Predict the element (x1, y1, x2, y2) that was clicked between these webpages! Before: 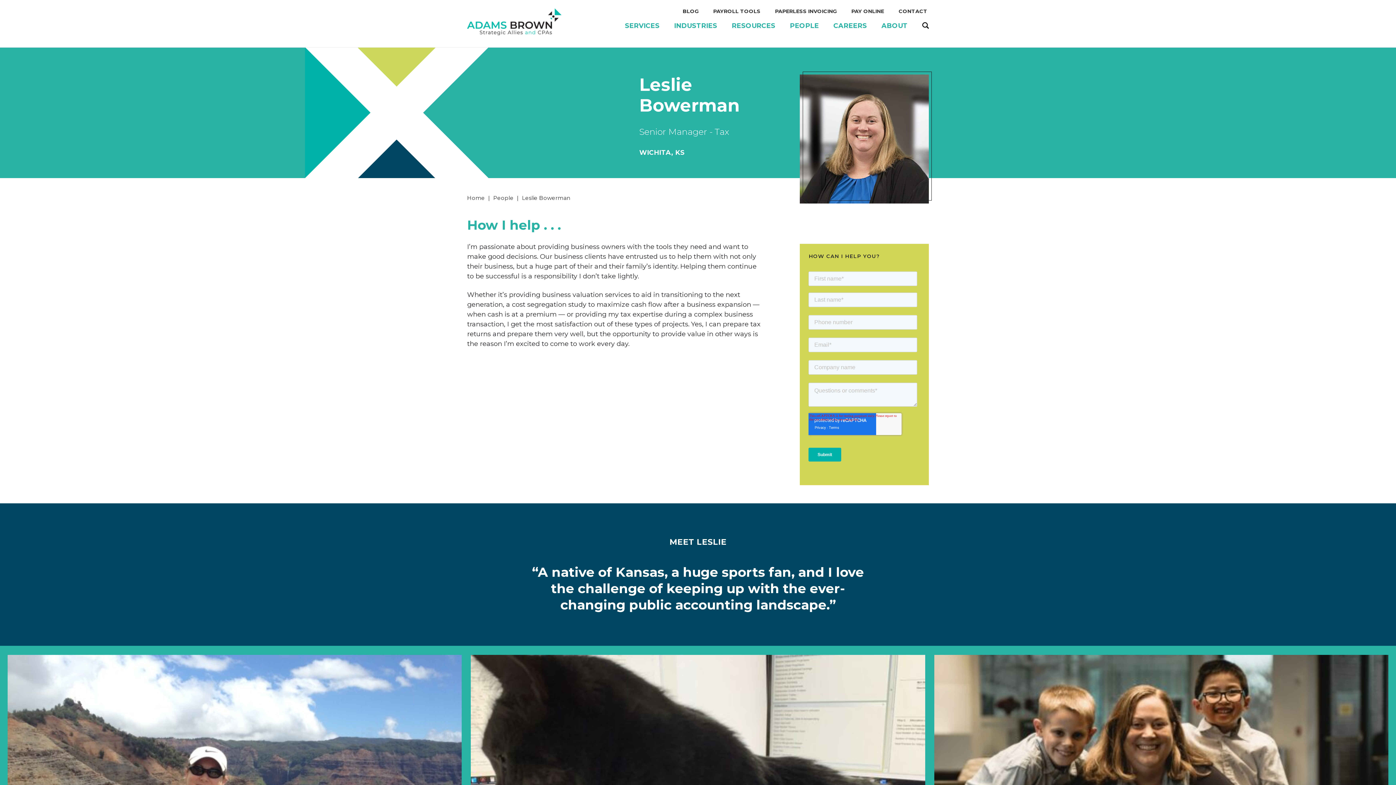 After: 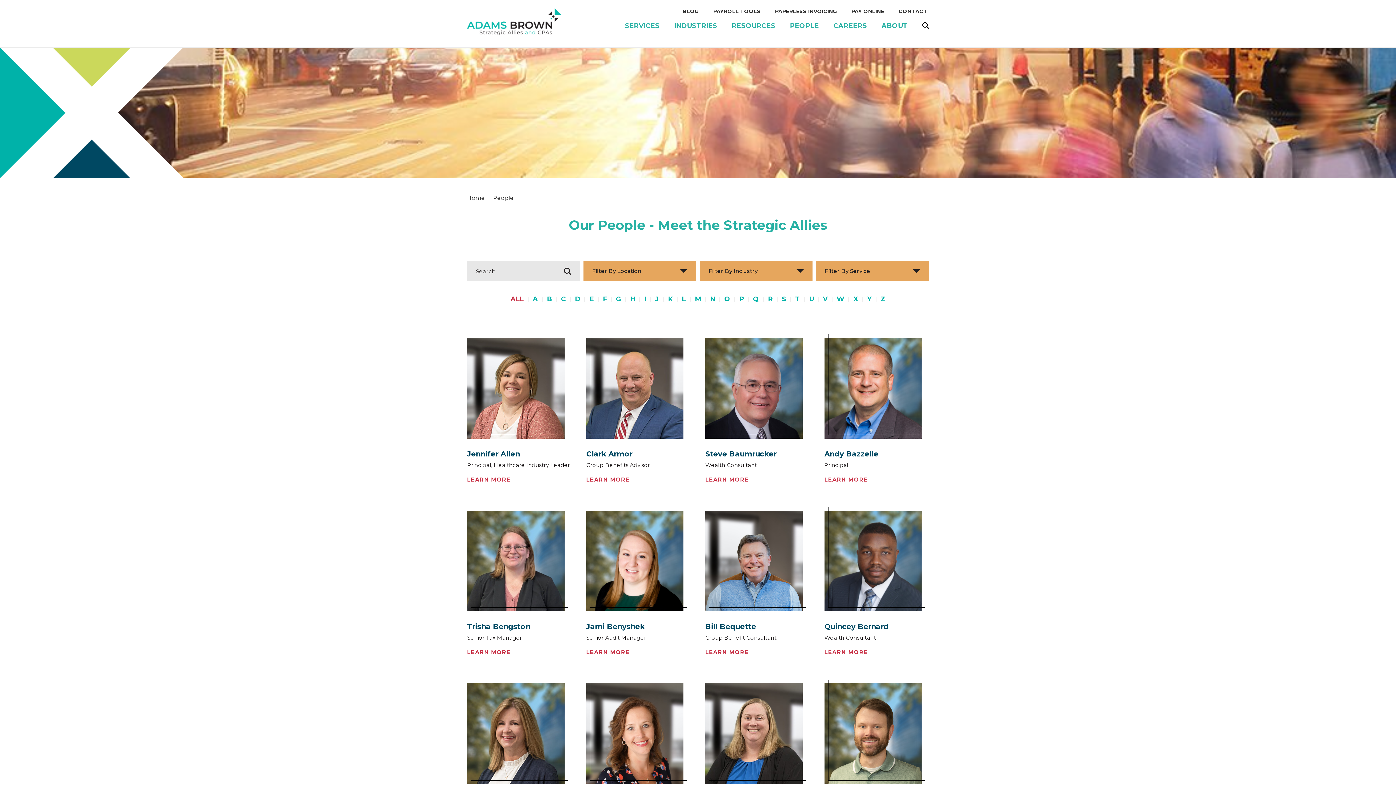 Action: label: PEOPLE bbox: (790, 15, 819, 36)